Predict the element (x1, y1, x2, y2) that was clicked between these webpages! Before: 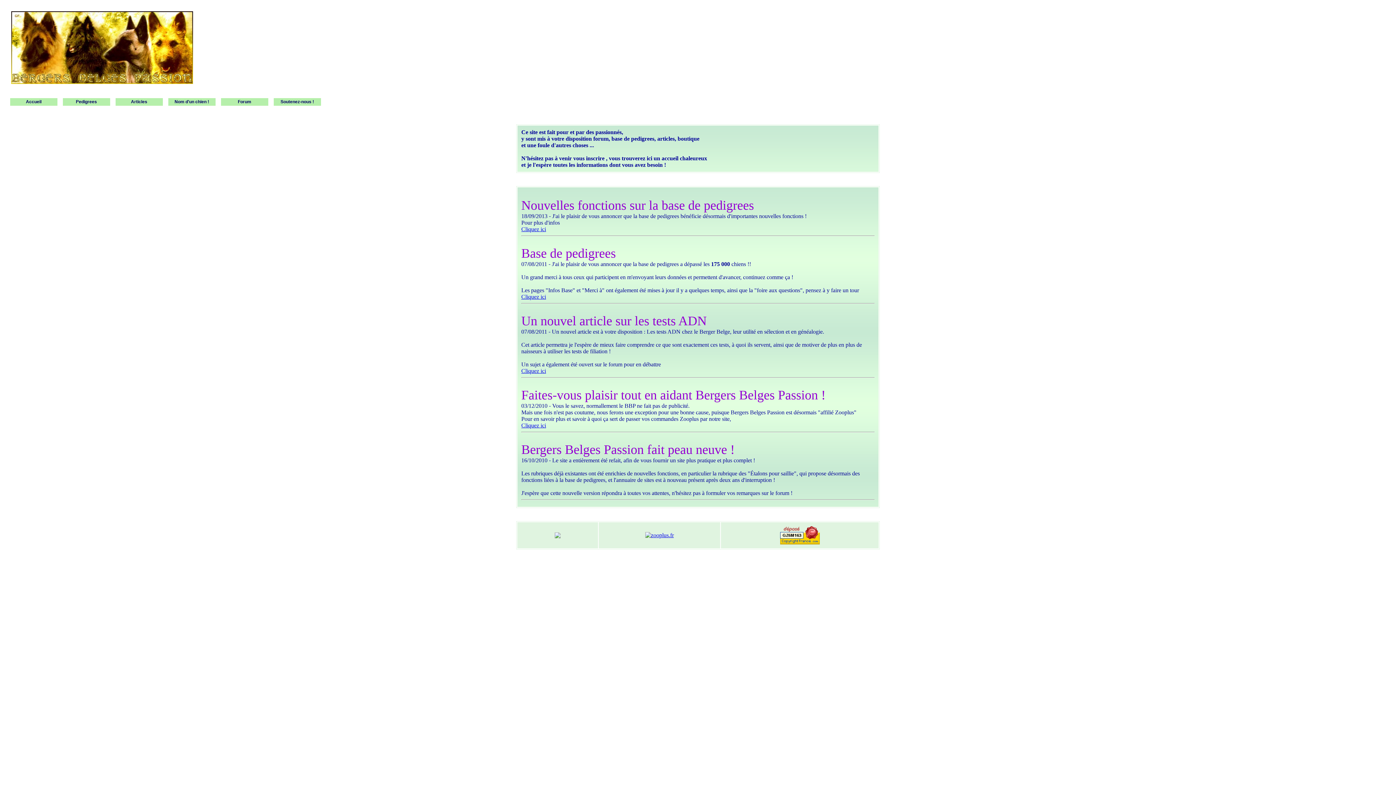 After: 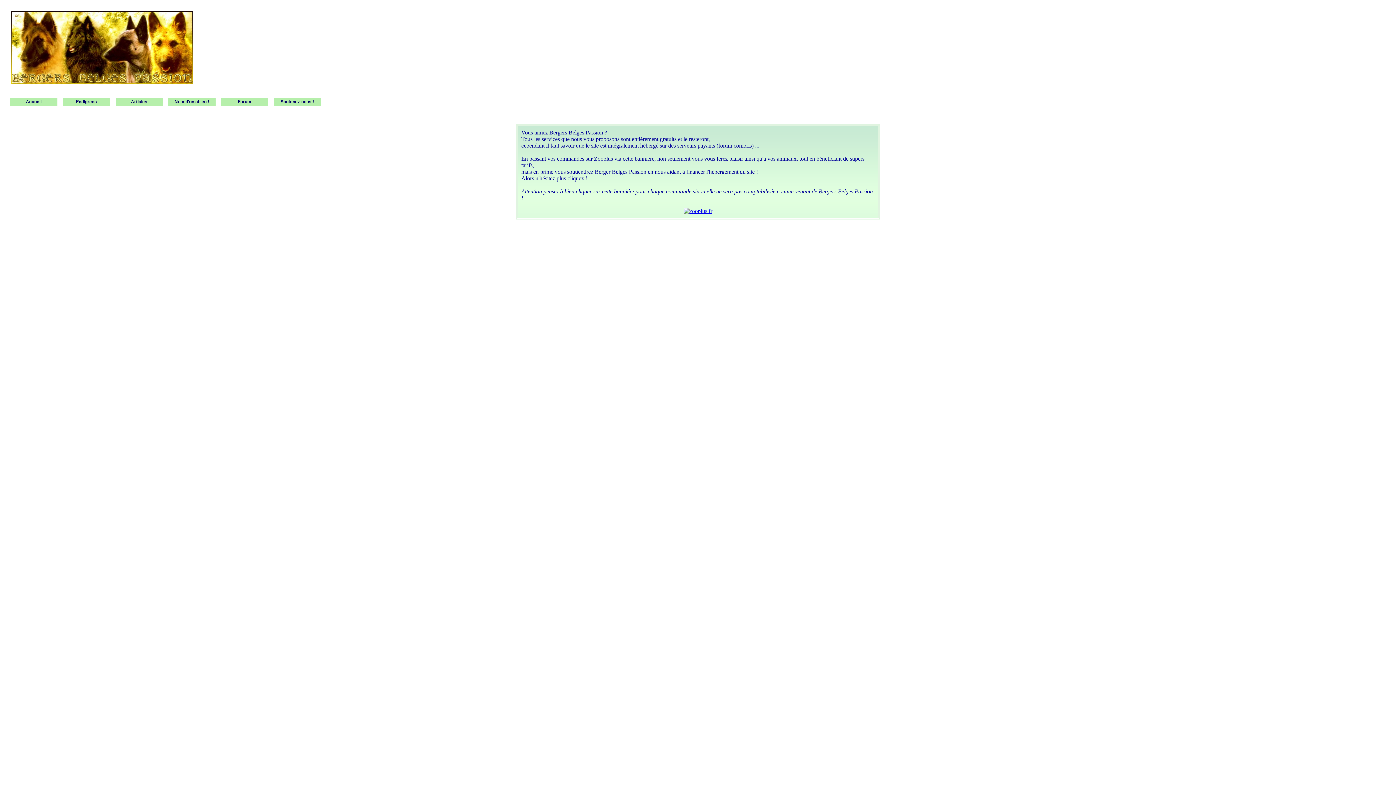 Action: bbox: (273, 98, 320, 105) label: Soutenez-nous !